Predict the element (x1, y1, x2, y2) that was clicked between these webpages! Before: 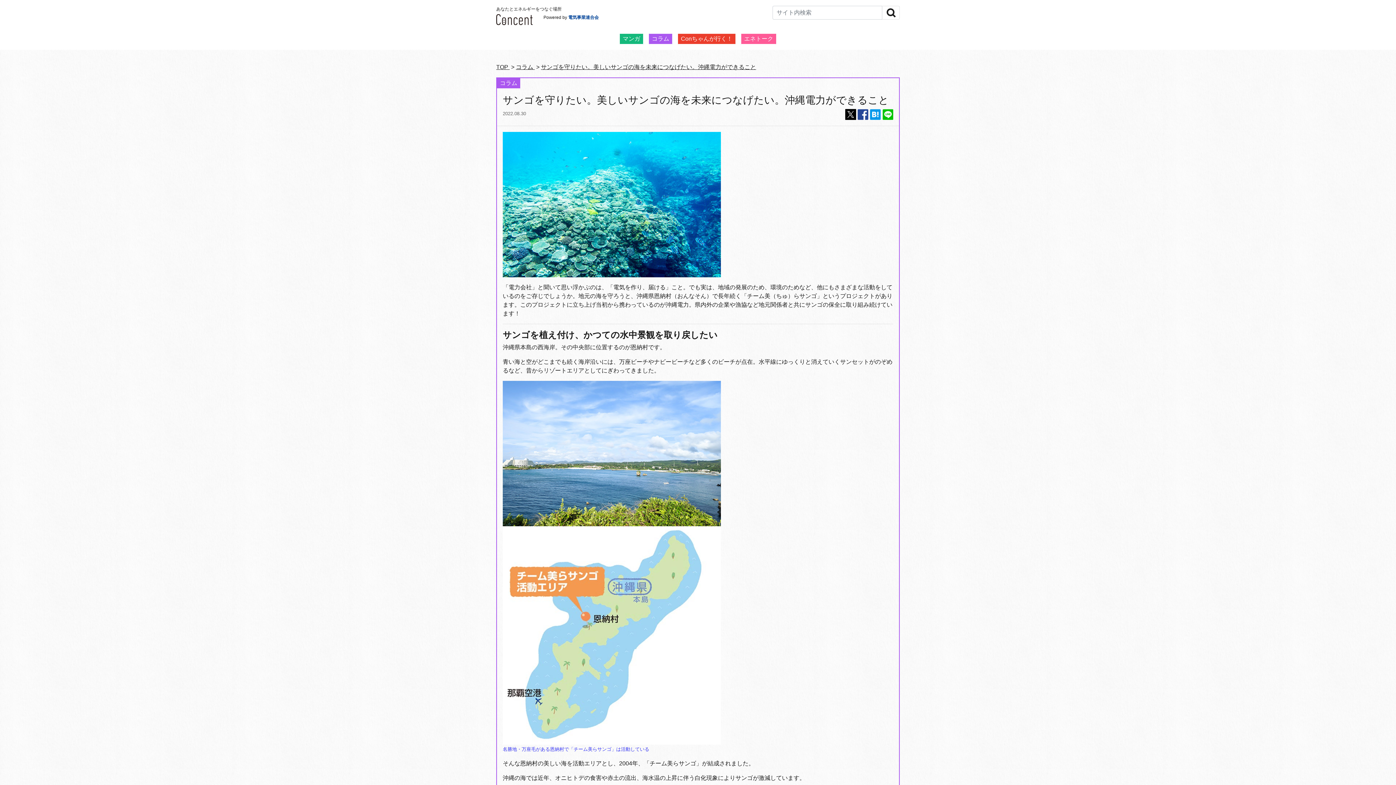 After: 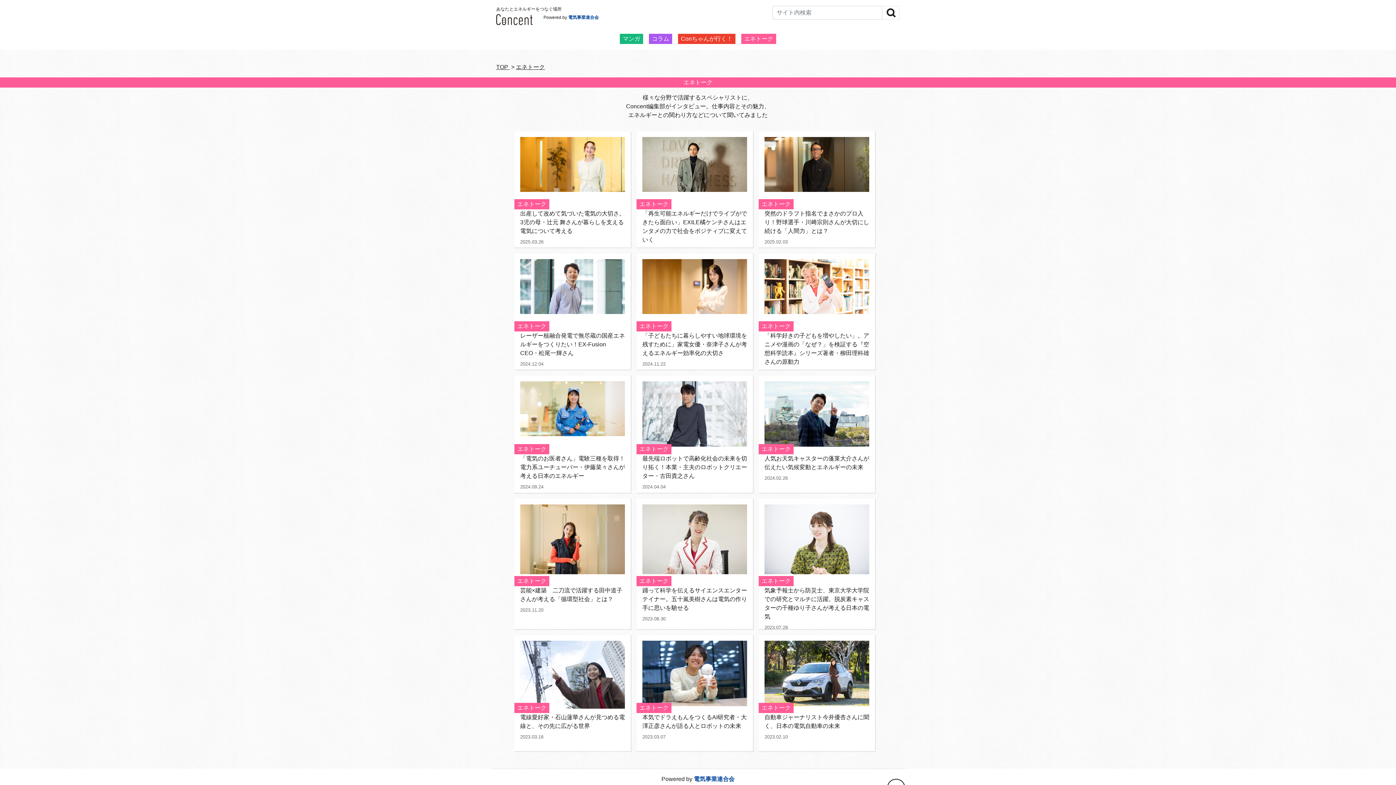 Action: label: エネトーク bbox: (741, 33, 776, 44)